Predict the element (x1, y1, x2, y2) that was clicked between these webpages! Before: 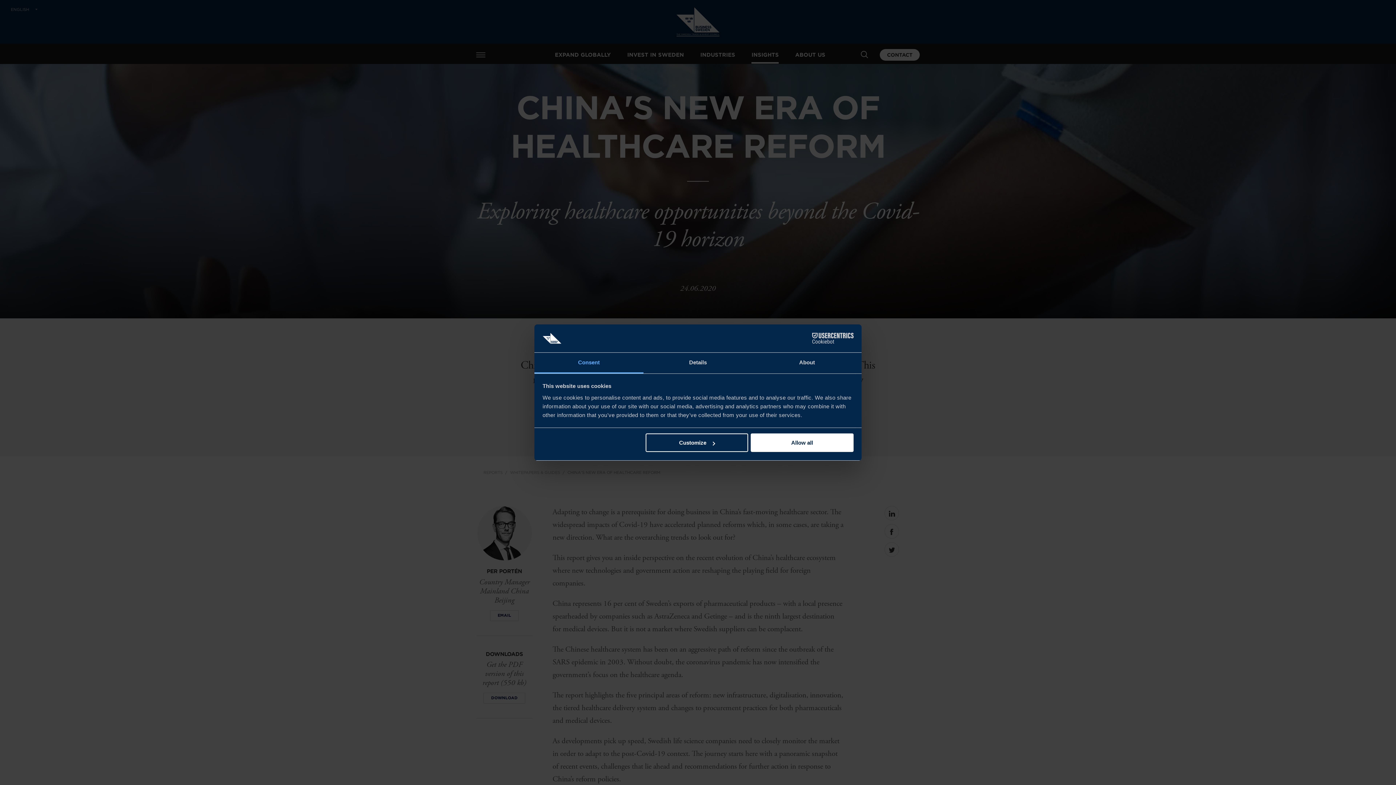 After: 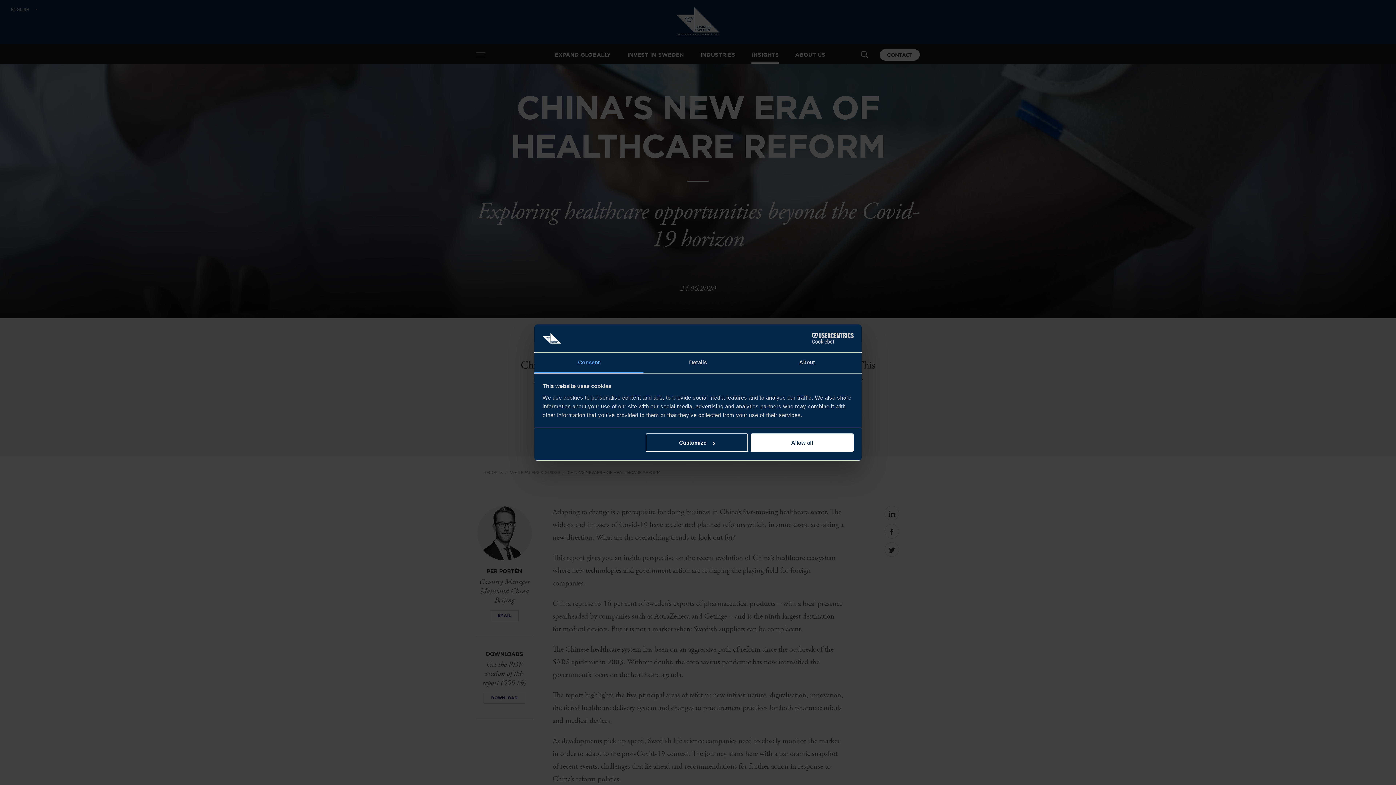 Action: label: Consent bbox: (534, 352, 643, 373)